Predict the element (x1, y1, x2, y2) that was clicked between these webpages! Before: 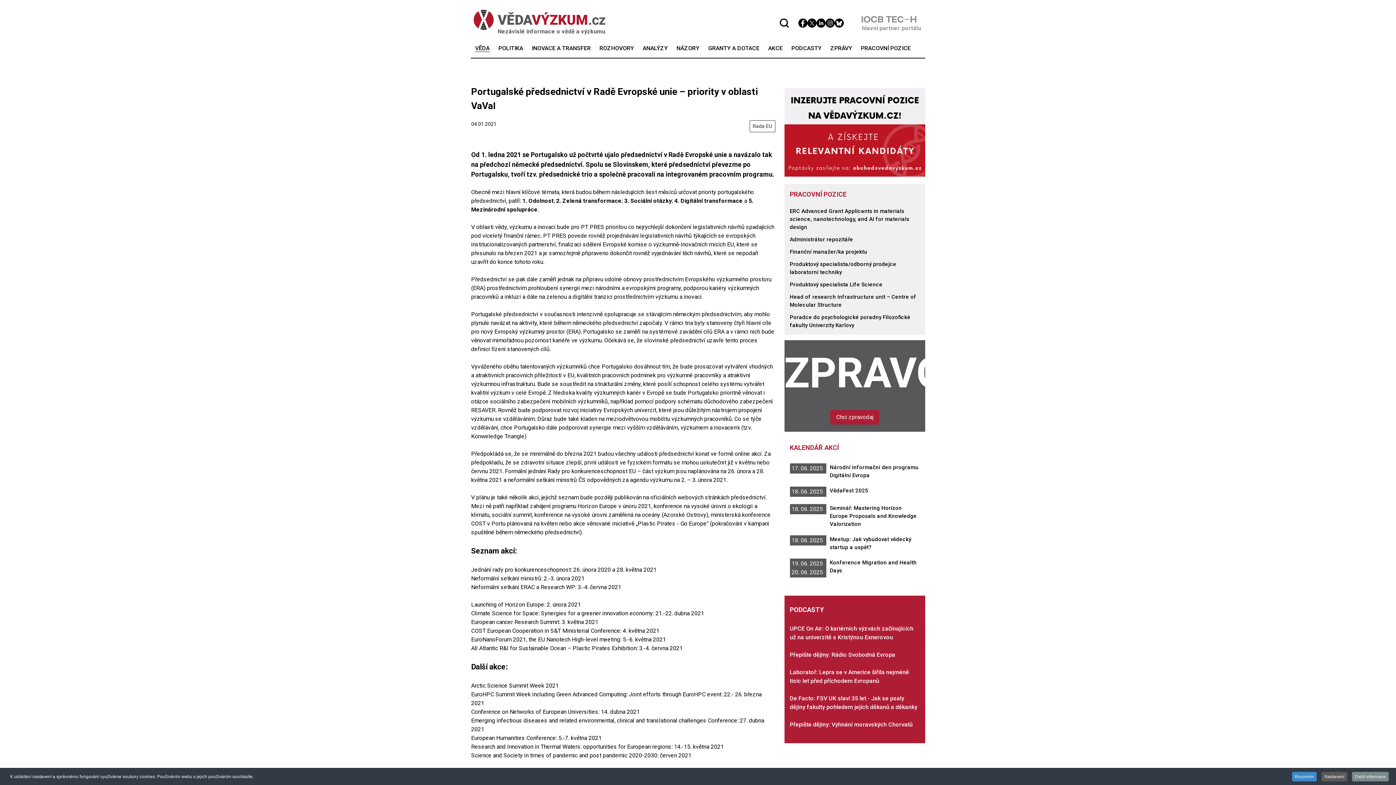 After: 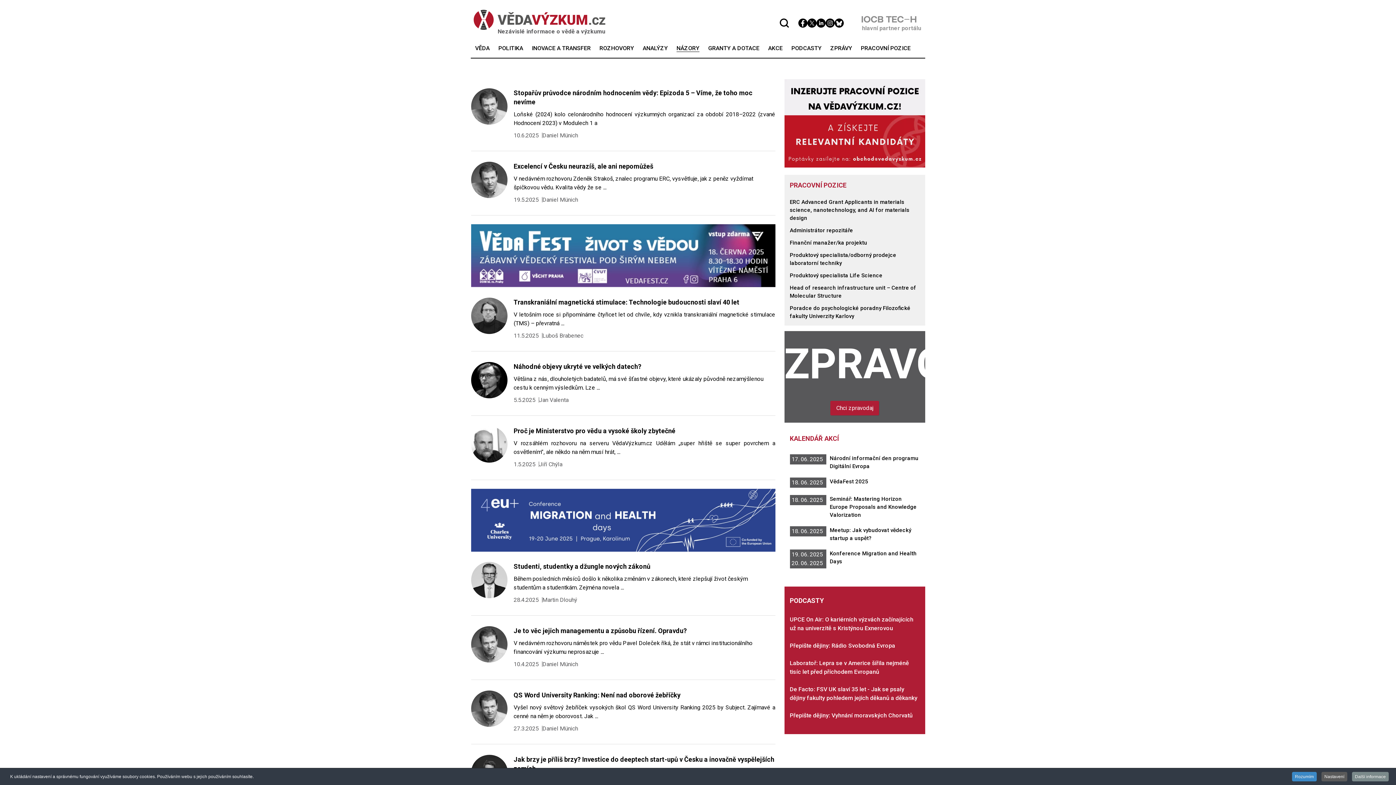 Action: label: NÁZORY bbox: (672, 36, 704, 57)